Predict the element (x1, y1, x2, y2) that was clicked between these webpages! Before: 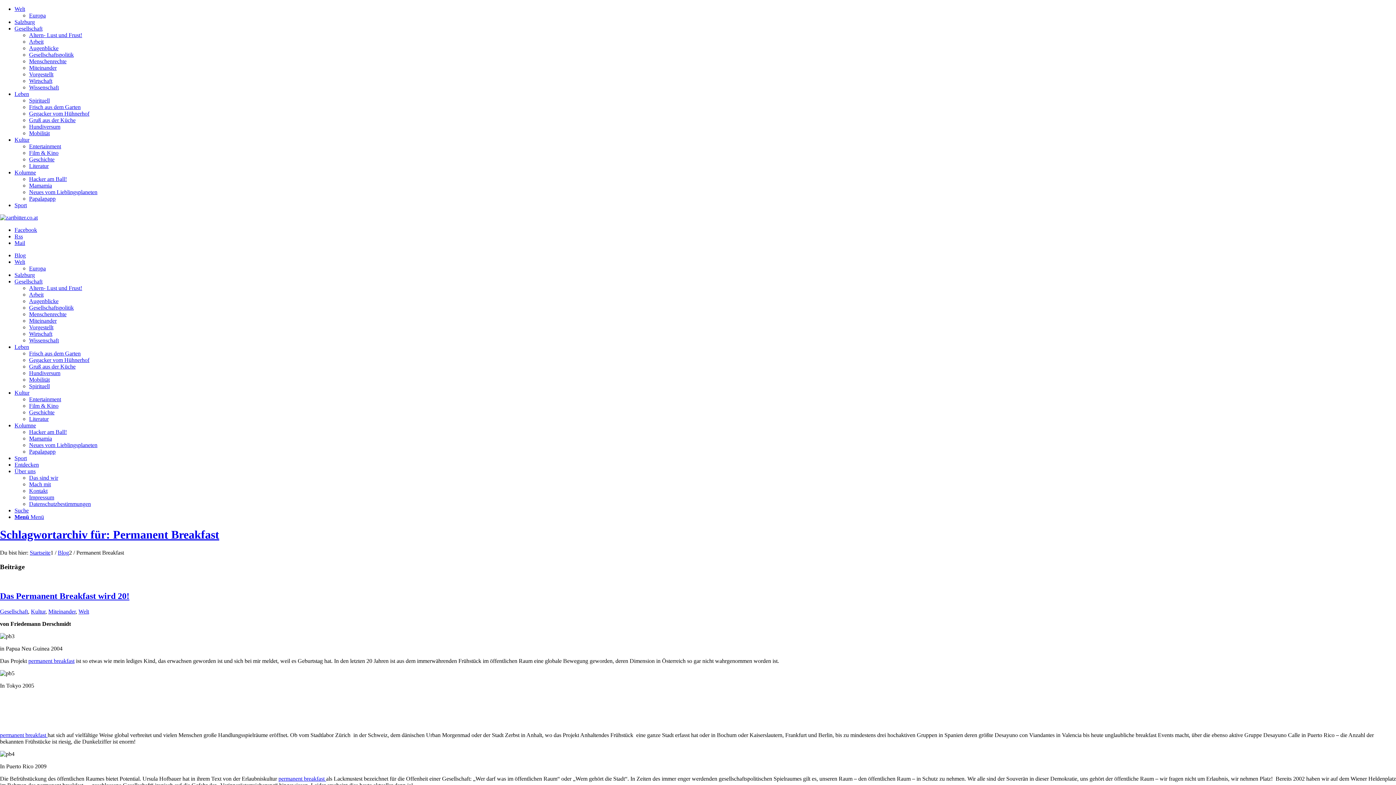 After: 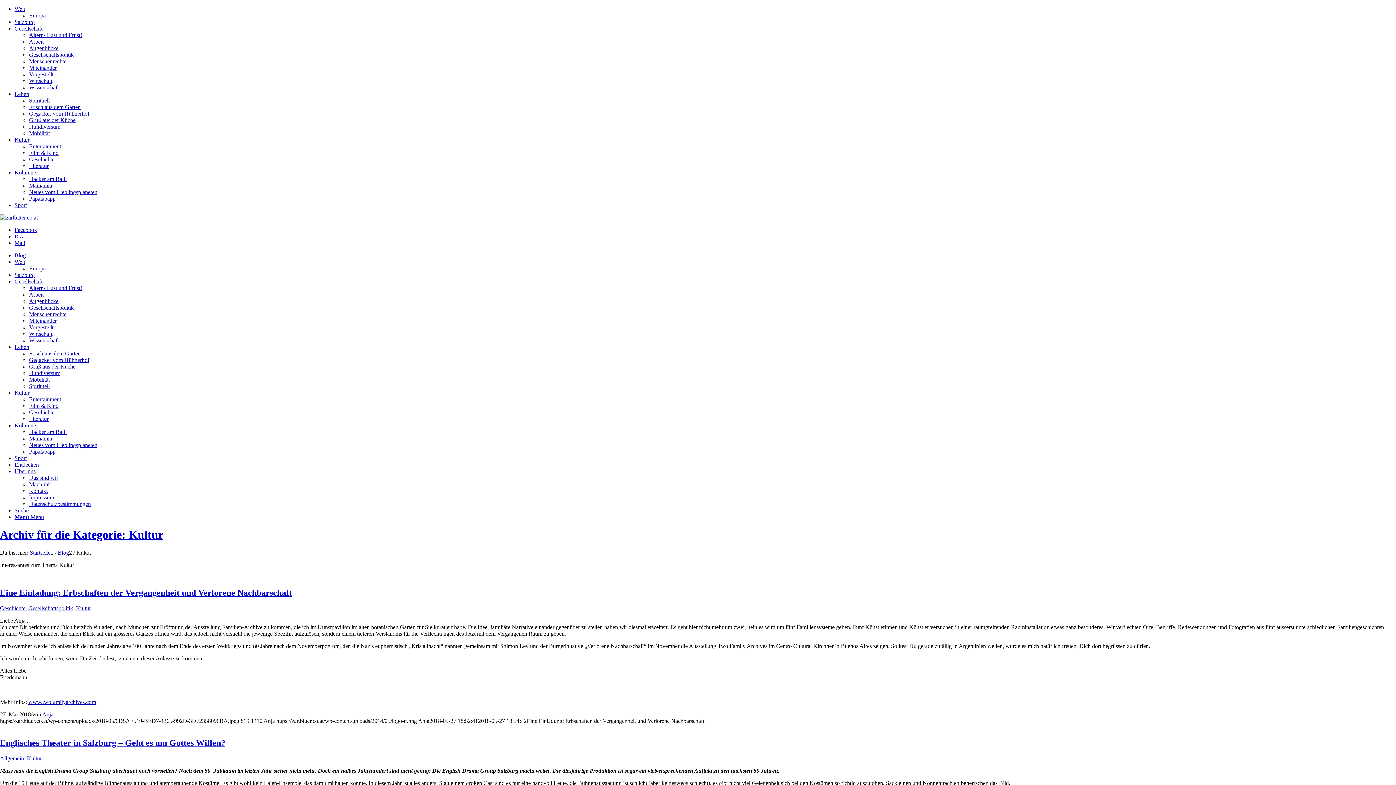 Action: bbox: (14, 136, 29, 142) label: Kultur